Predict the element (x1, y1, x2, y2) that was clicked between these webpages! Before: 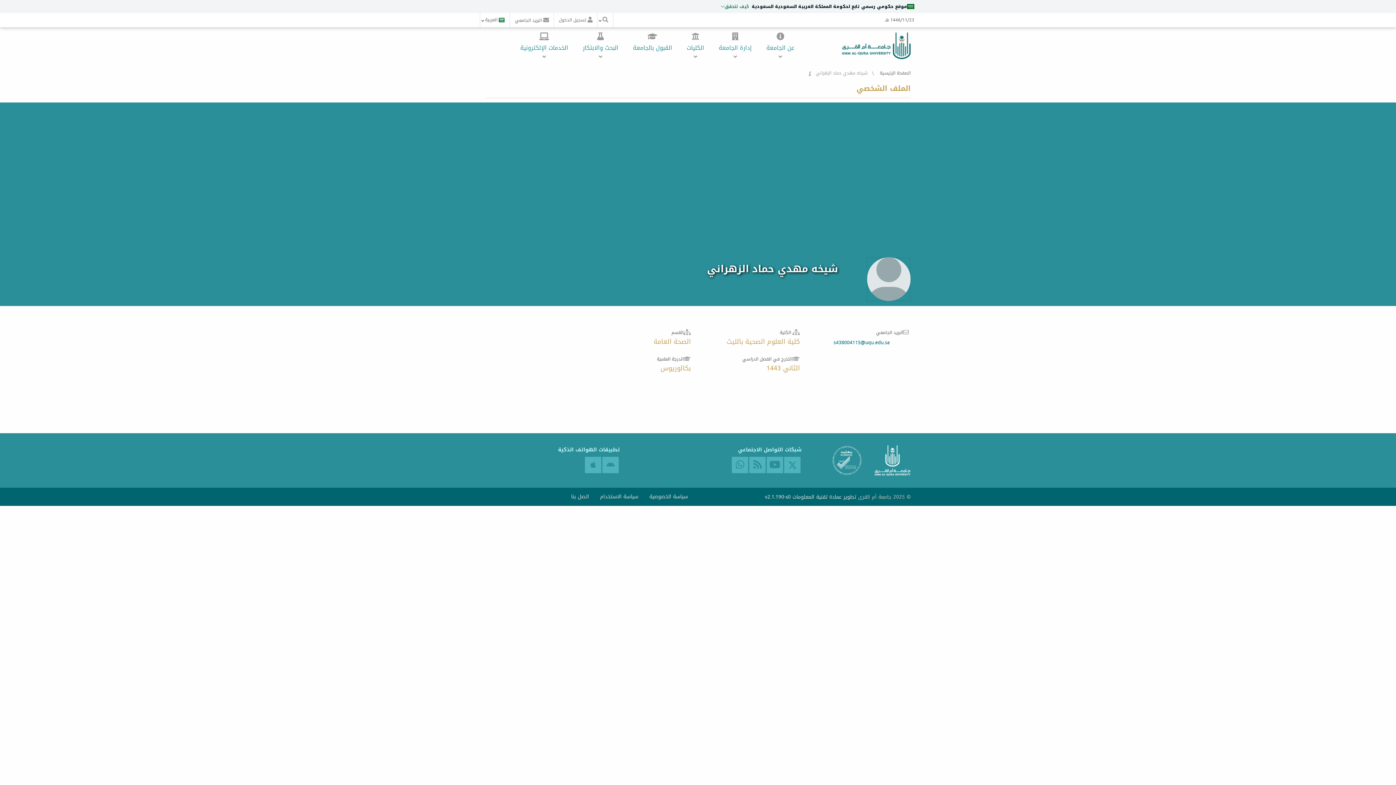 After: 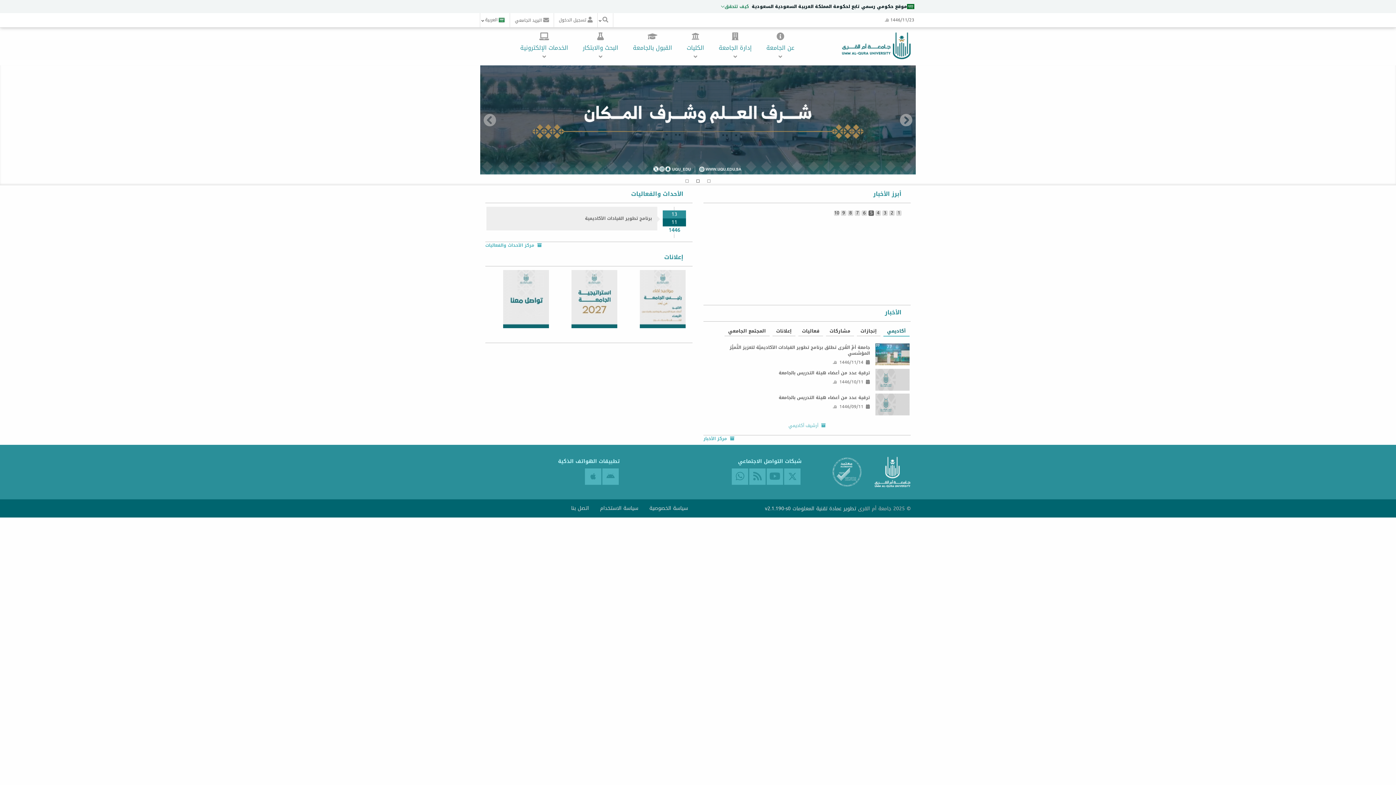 Action: bbox: (841, 34, 890, 56) label: شيخه مهدي حماد الزهراني